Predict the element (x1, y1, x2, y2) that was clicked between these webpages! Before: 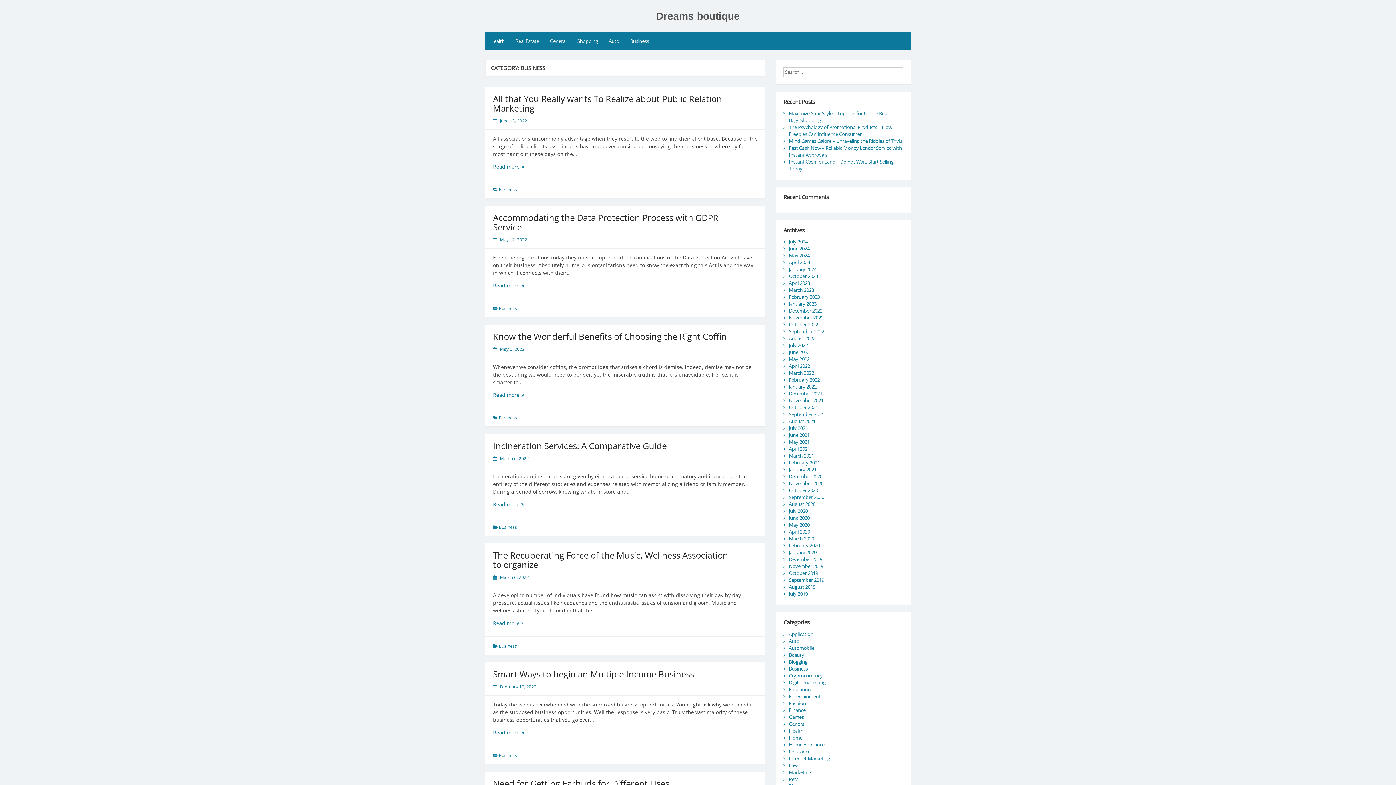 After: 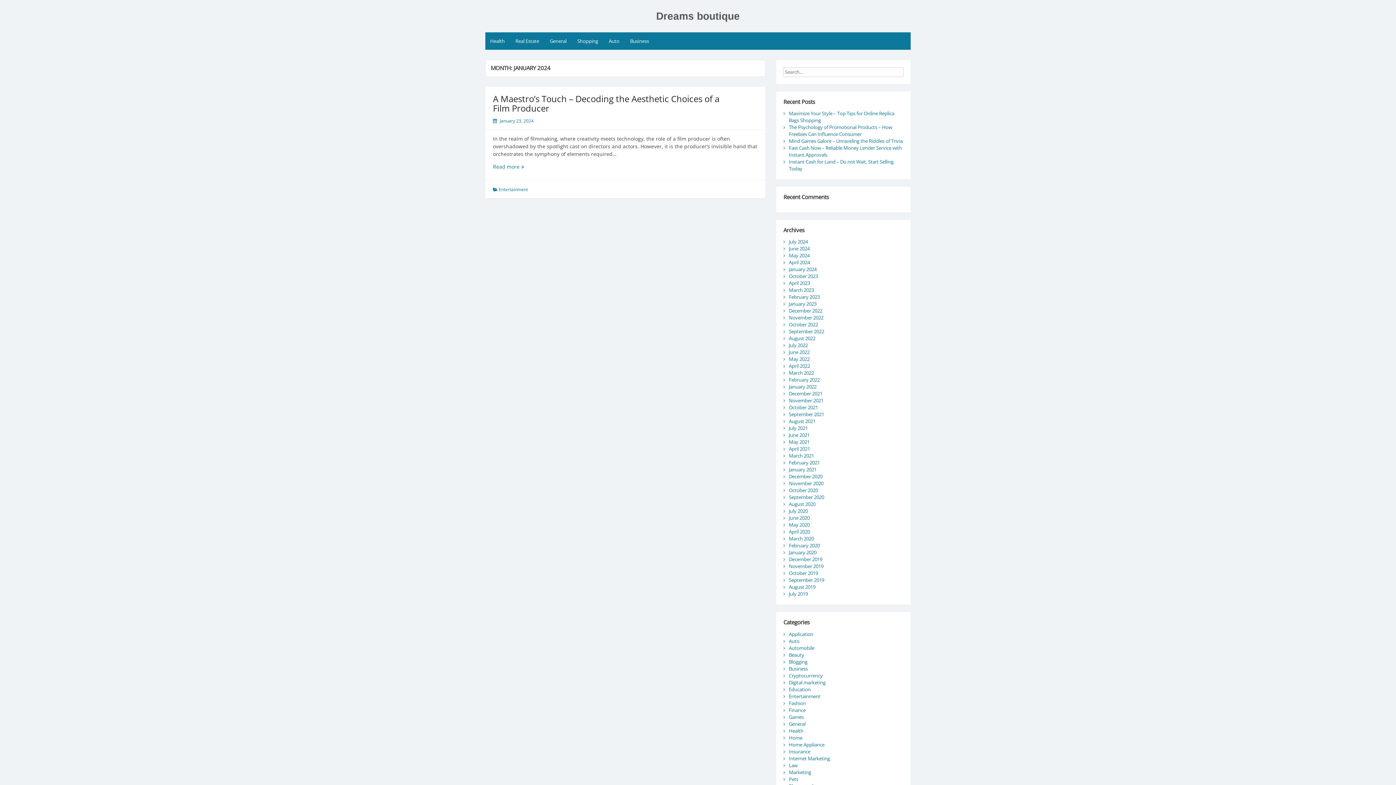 Action: label: January 2024 bbox: (789, 266, 816, 272)